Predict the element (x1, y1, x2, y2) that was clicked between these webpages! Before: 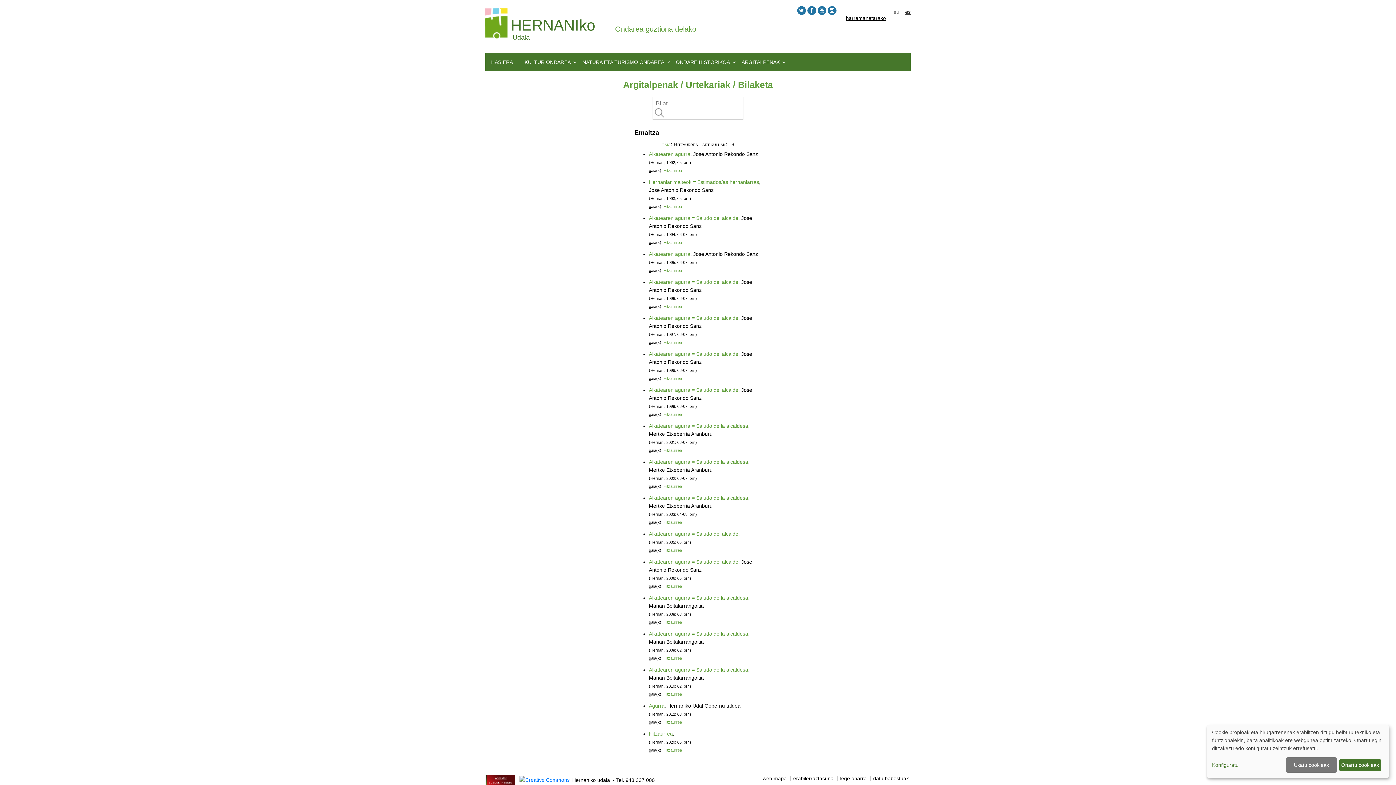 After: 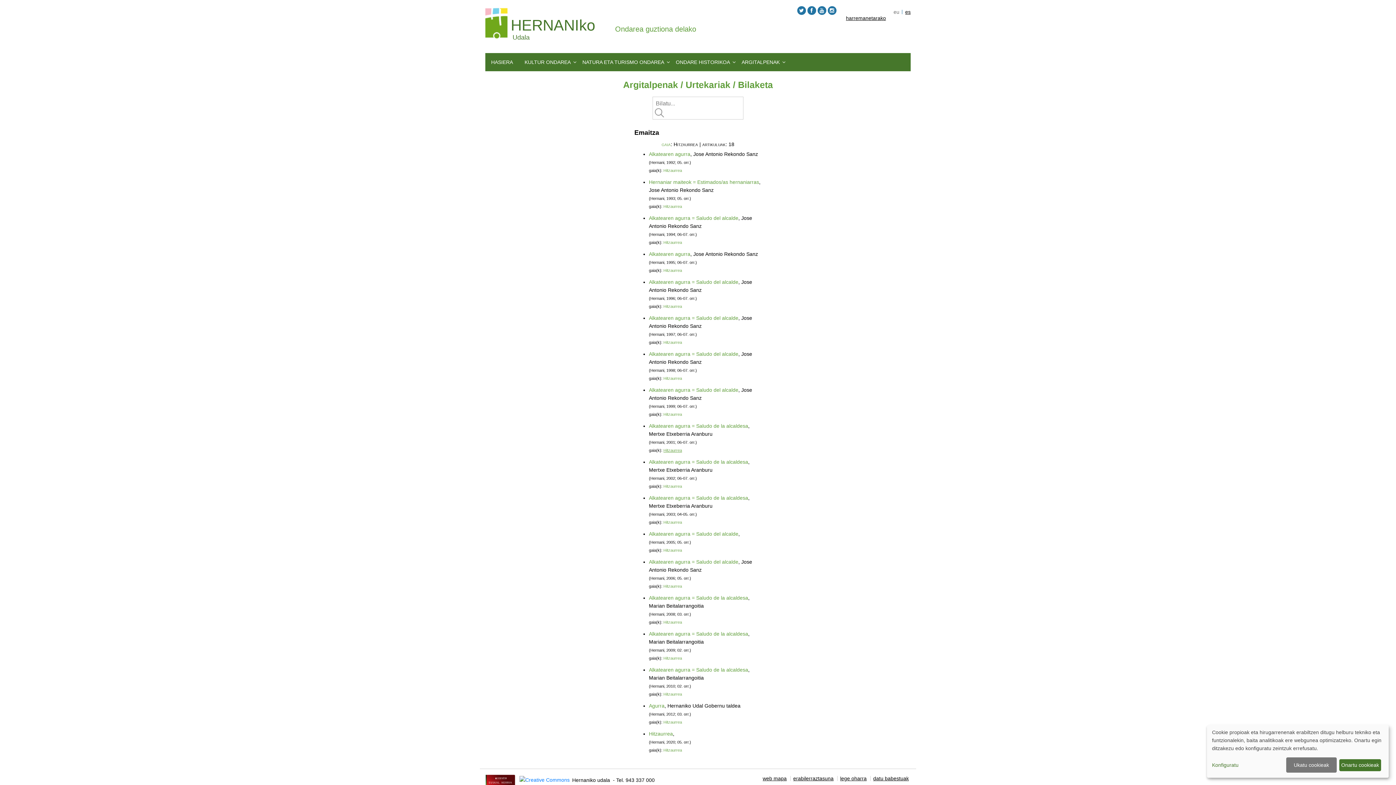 Action: bbox: (663, 448, 682, 452) label: Hitzaurrea